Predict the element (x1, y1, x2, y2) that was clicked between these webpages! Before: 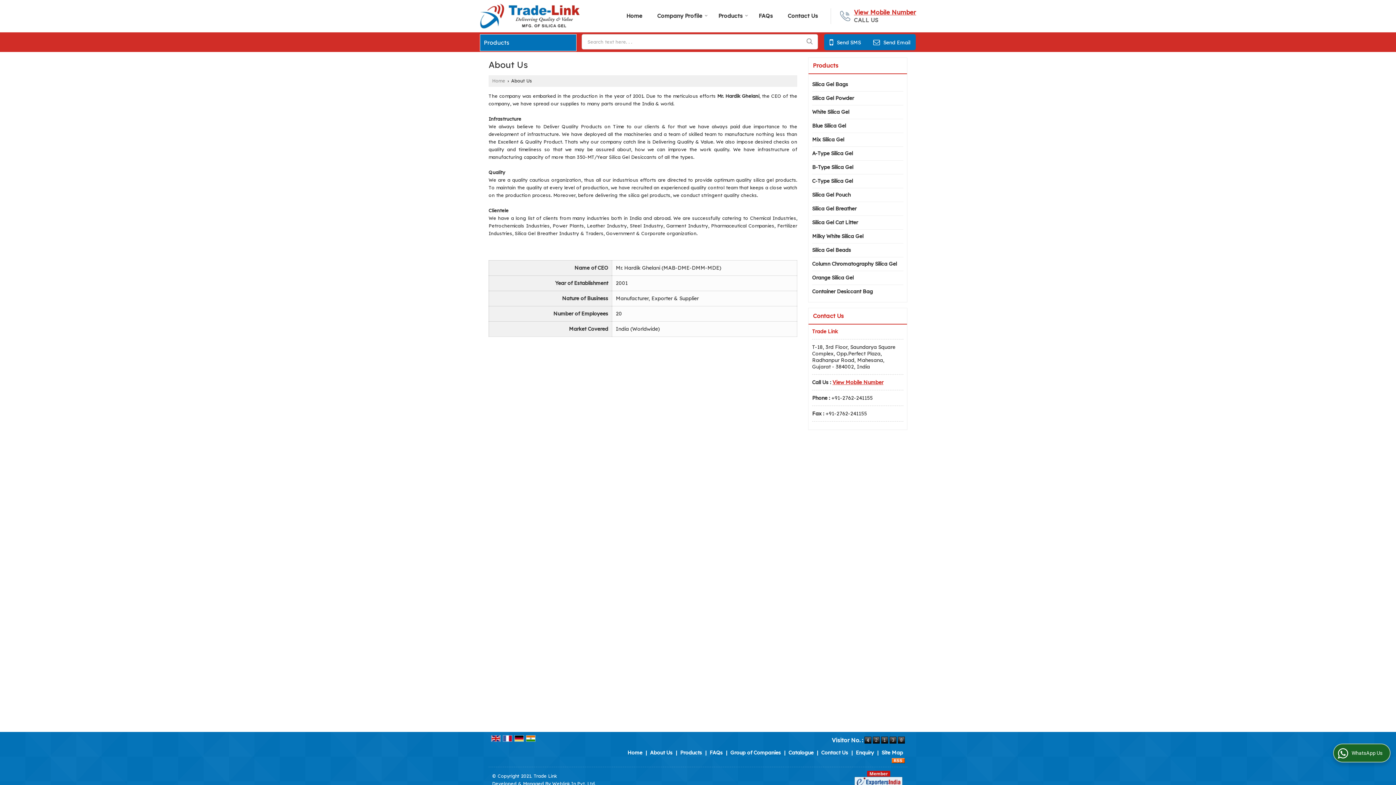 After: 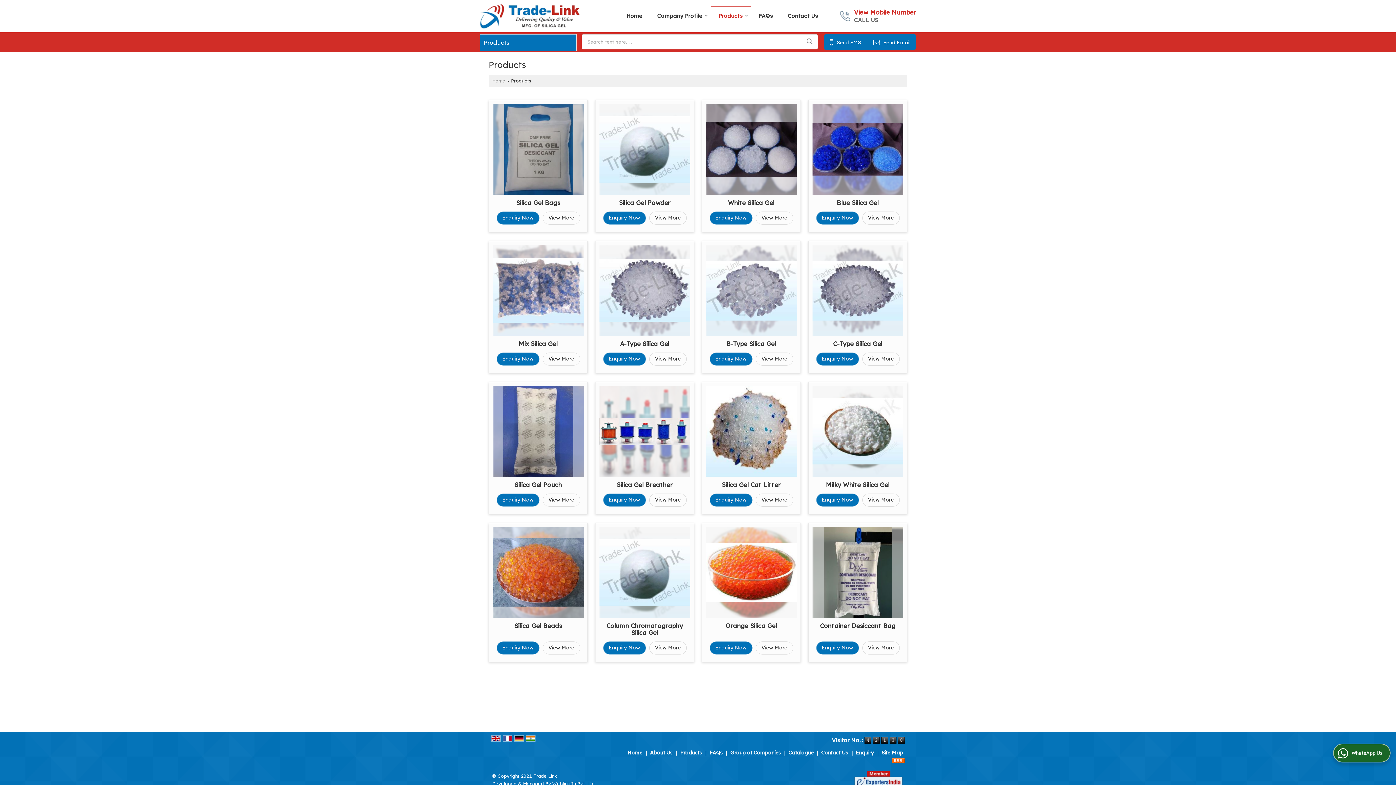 Action: label: Products bbox: (484, 38, 509, 46)